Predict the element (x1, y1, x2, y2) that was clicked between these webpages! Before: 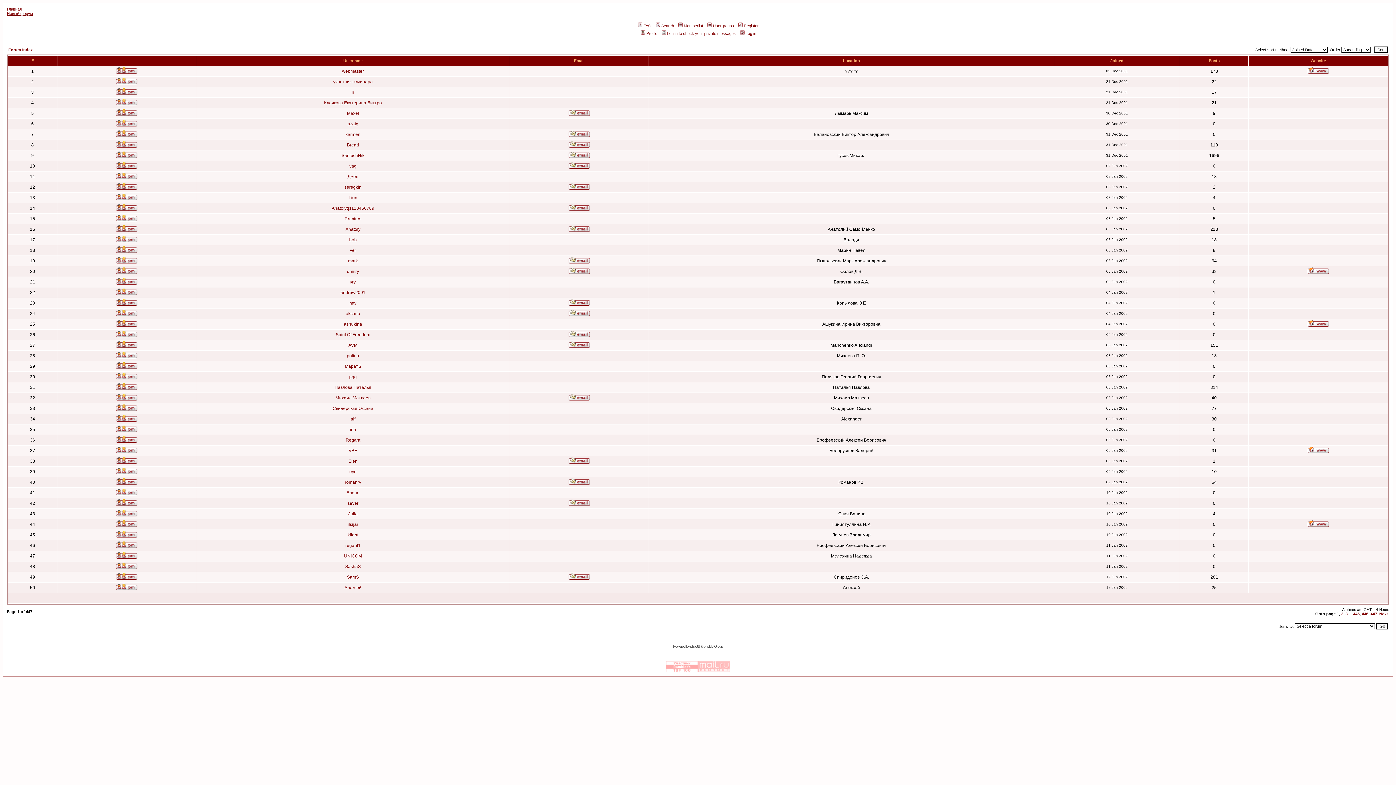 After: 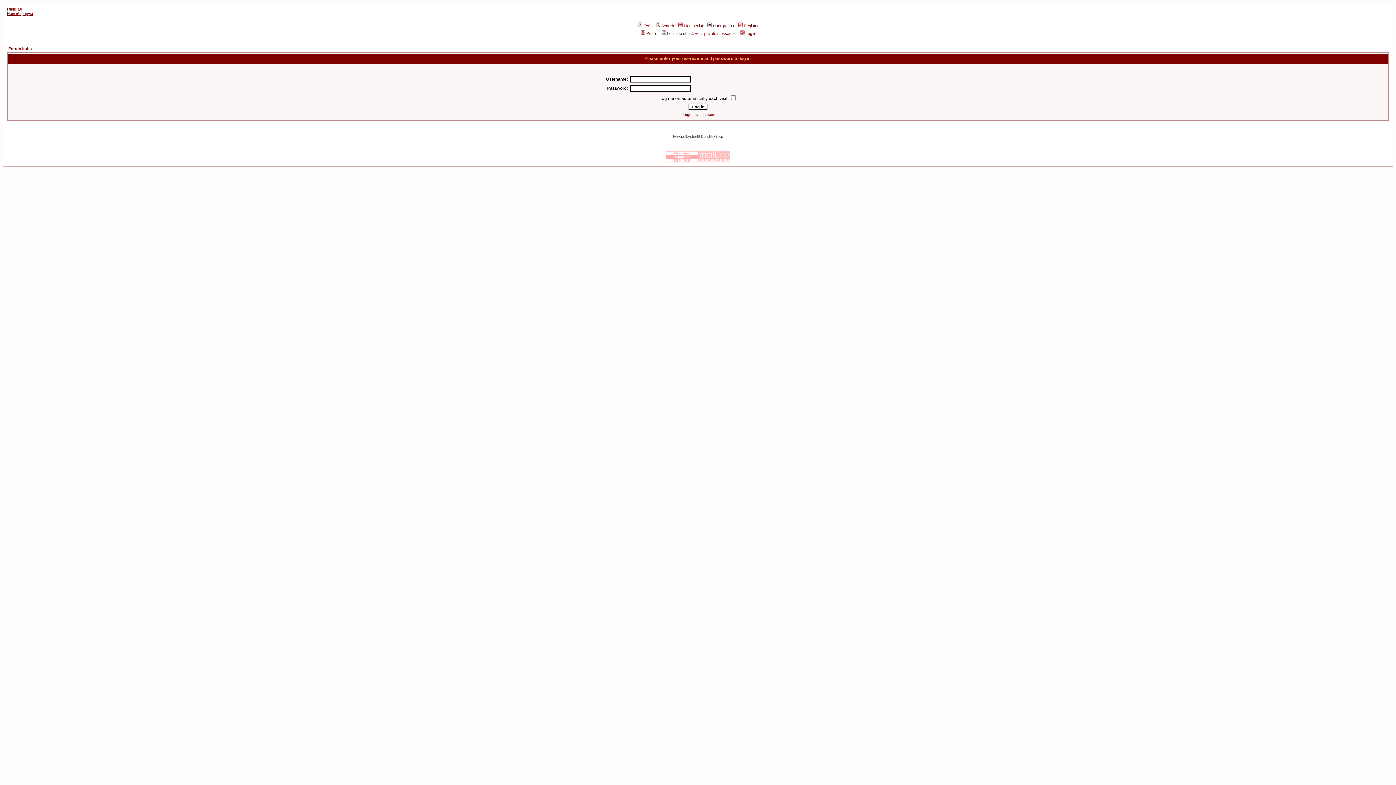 Action: bbox: (116, 353, 137, 359)